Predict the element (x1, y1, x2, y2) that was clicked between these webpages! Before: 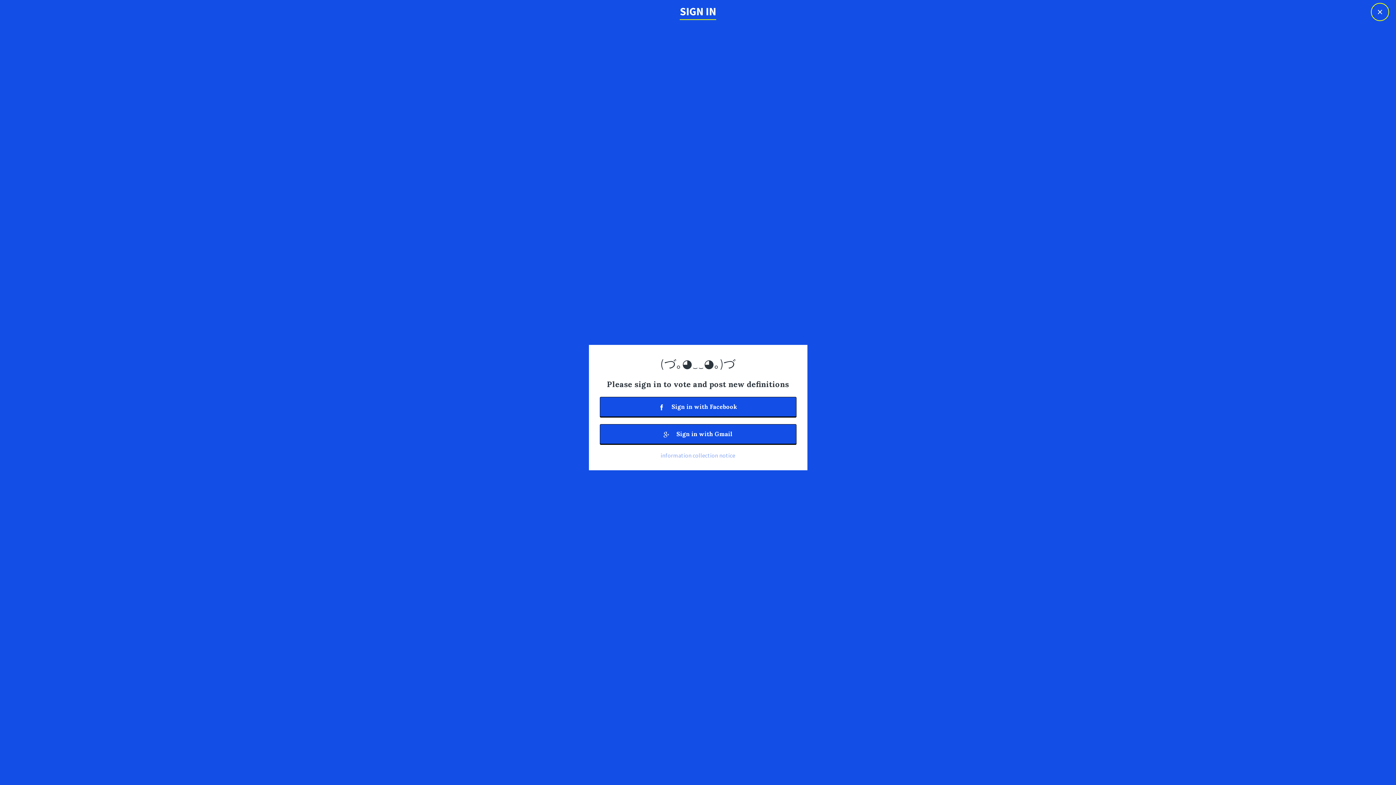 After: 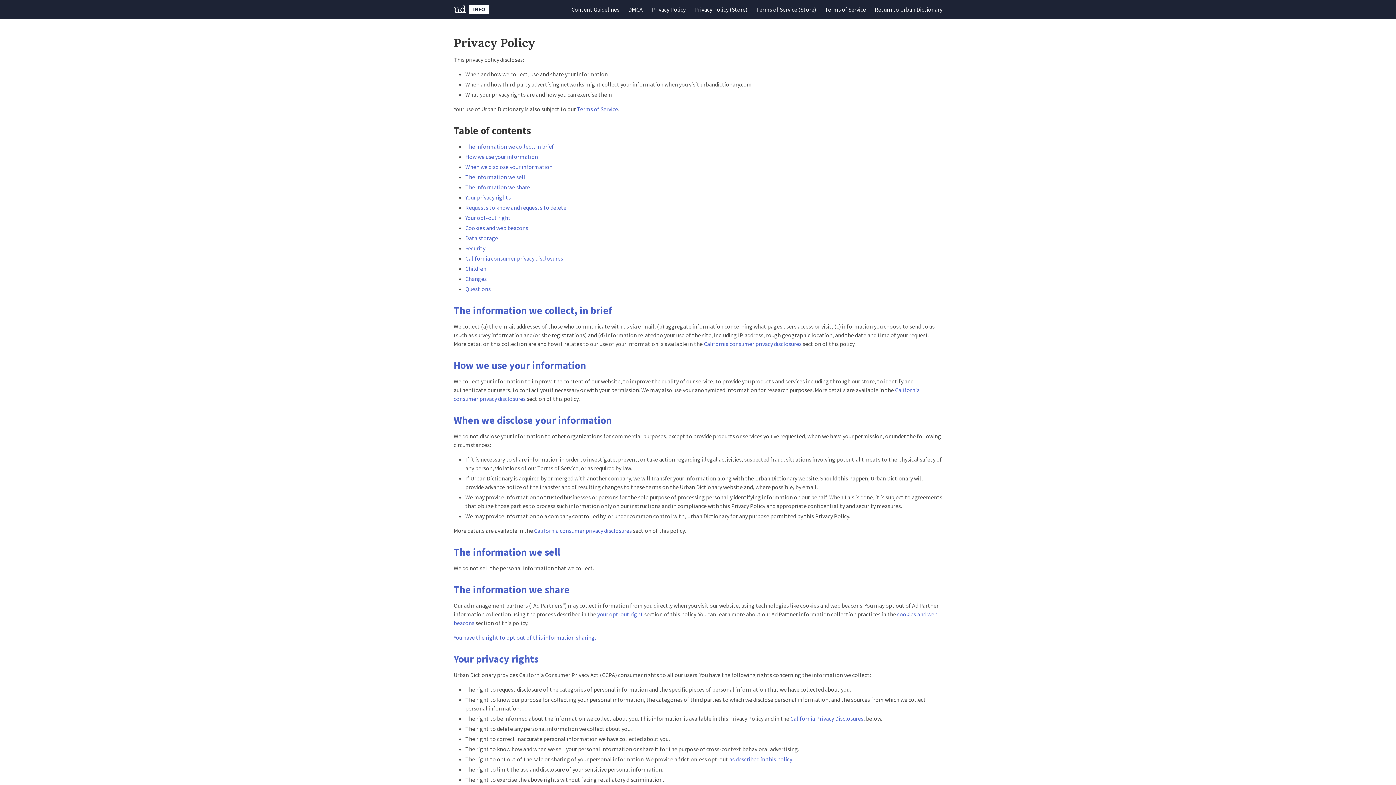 Action: label: information collection notice bbox: (660, 451, 735, 459)